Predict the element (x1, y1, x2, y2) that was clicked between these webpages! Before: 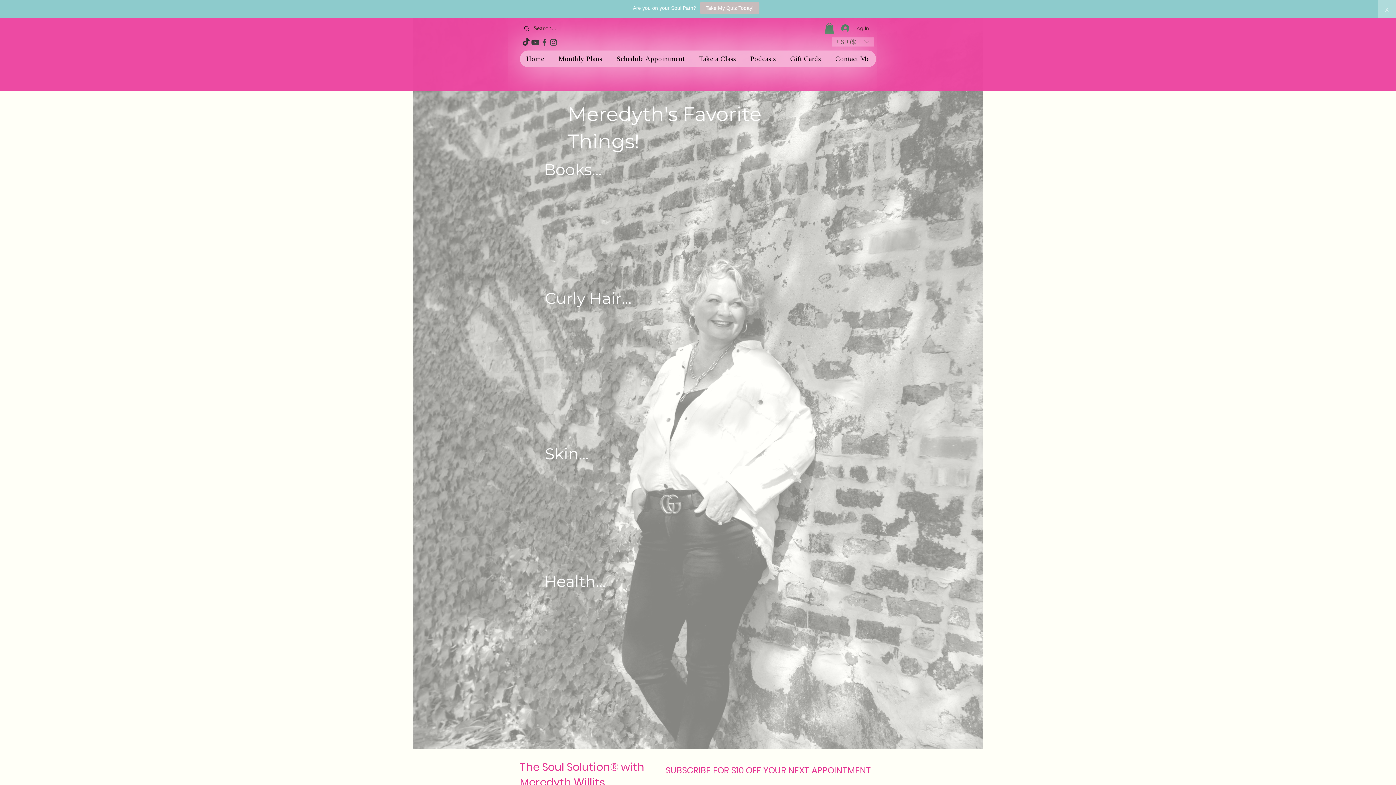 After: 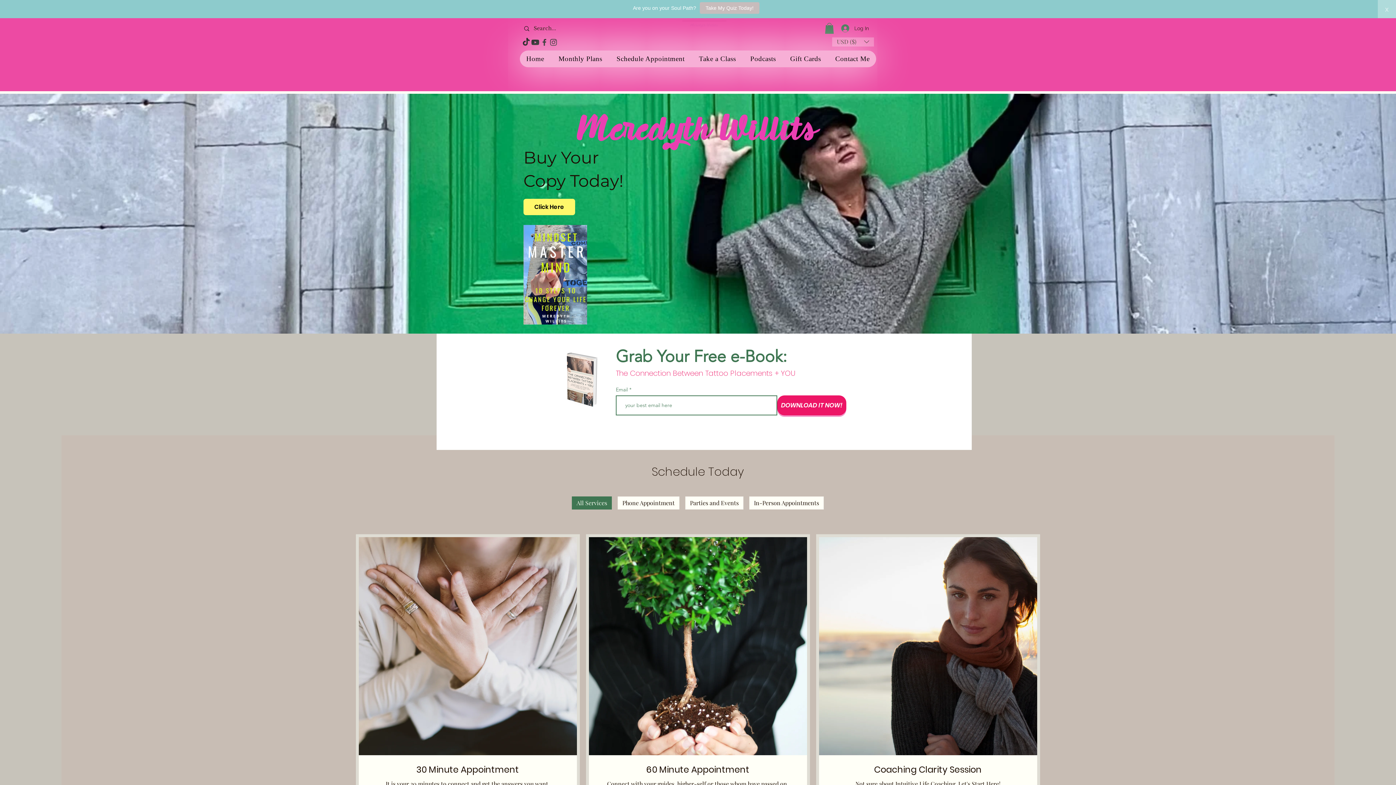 Action: label: The Soul Solution®  bbox: (520, 759, 621, 775)